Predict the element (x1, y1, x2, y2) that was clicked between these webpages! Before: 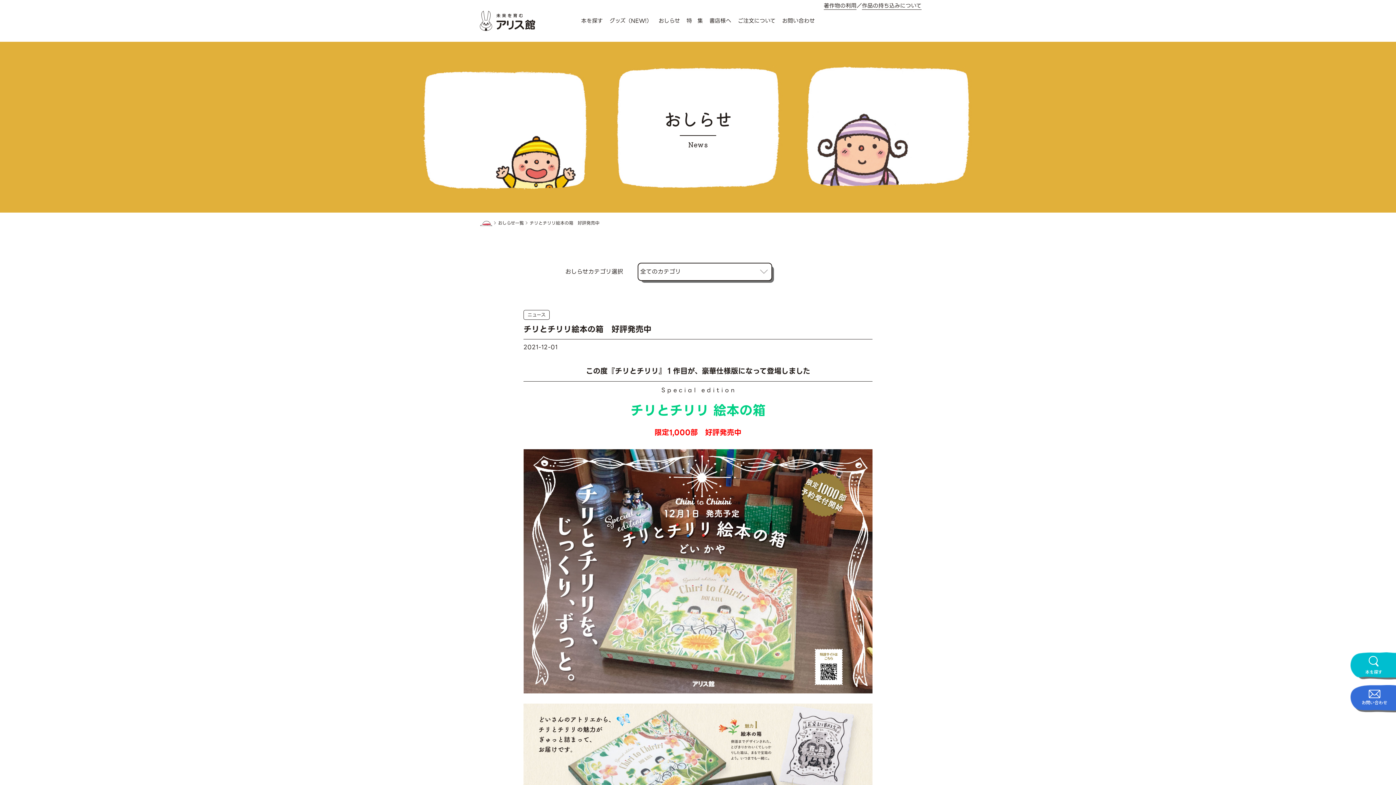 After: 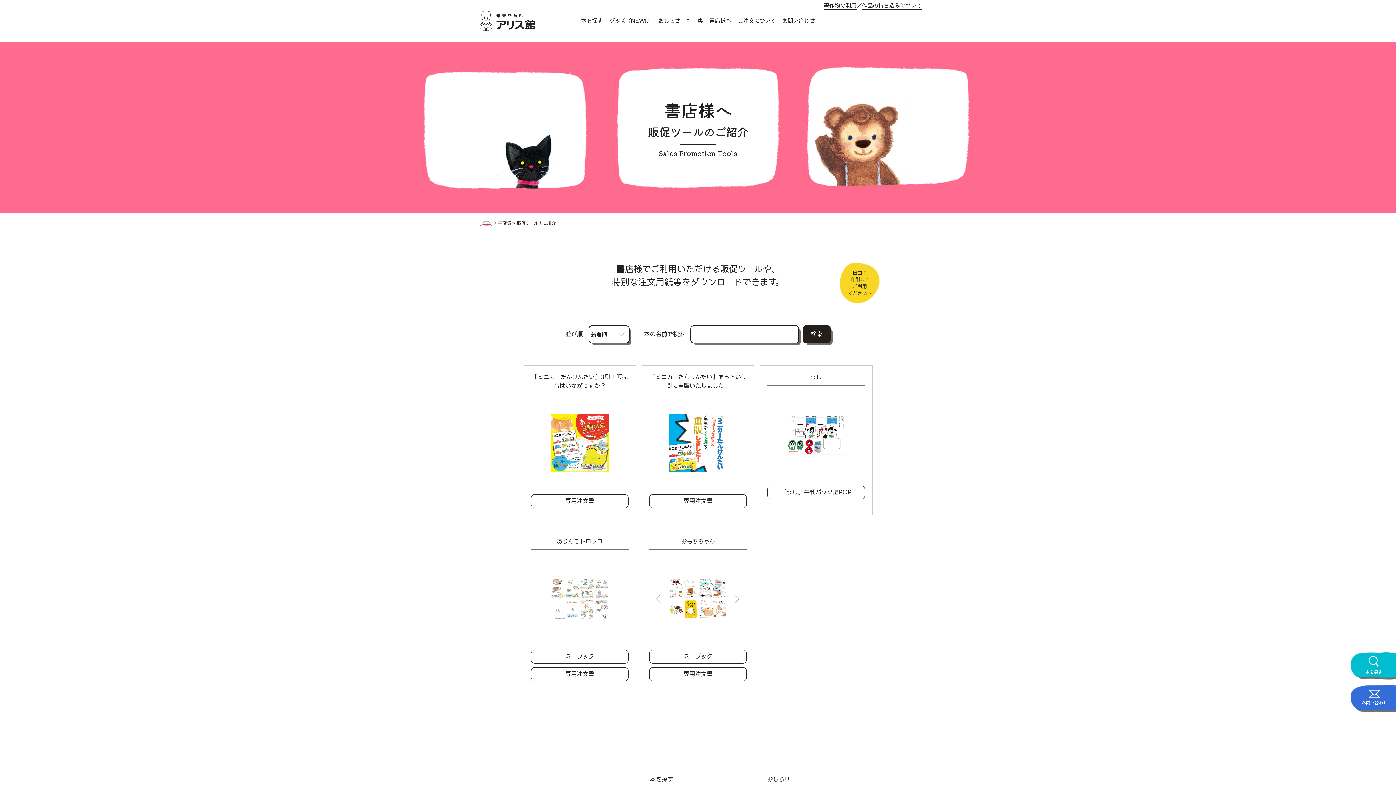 Action: label: 書店様へ bbox: (709, 7, 731, 24)